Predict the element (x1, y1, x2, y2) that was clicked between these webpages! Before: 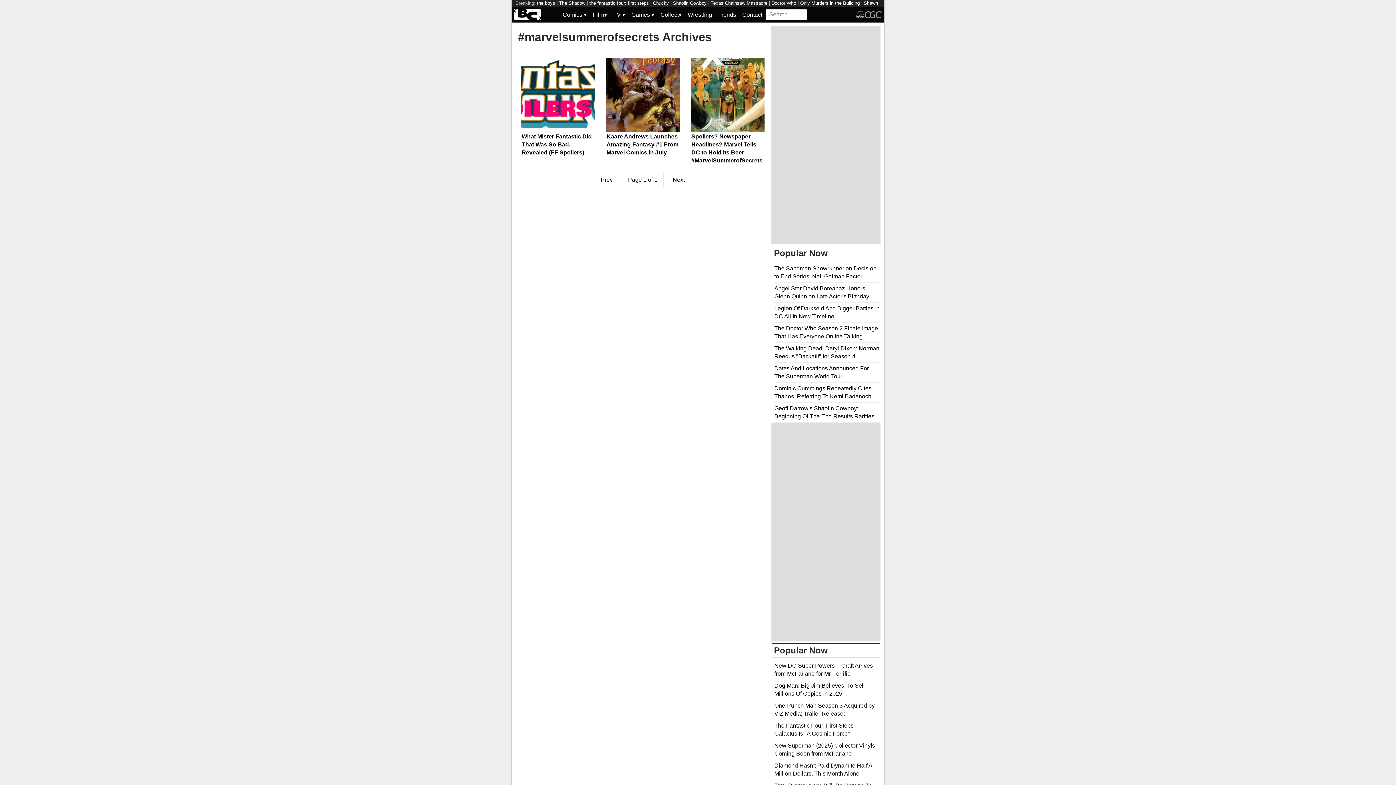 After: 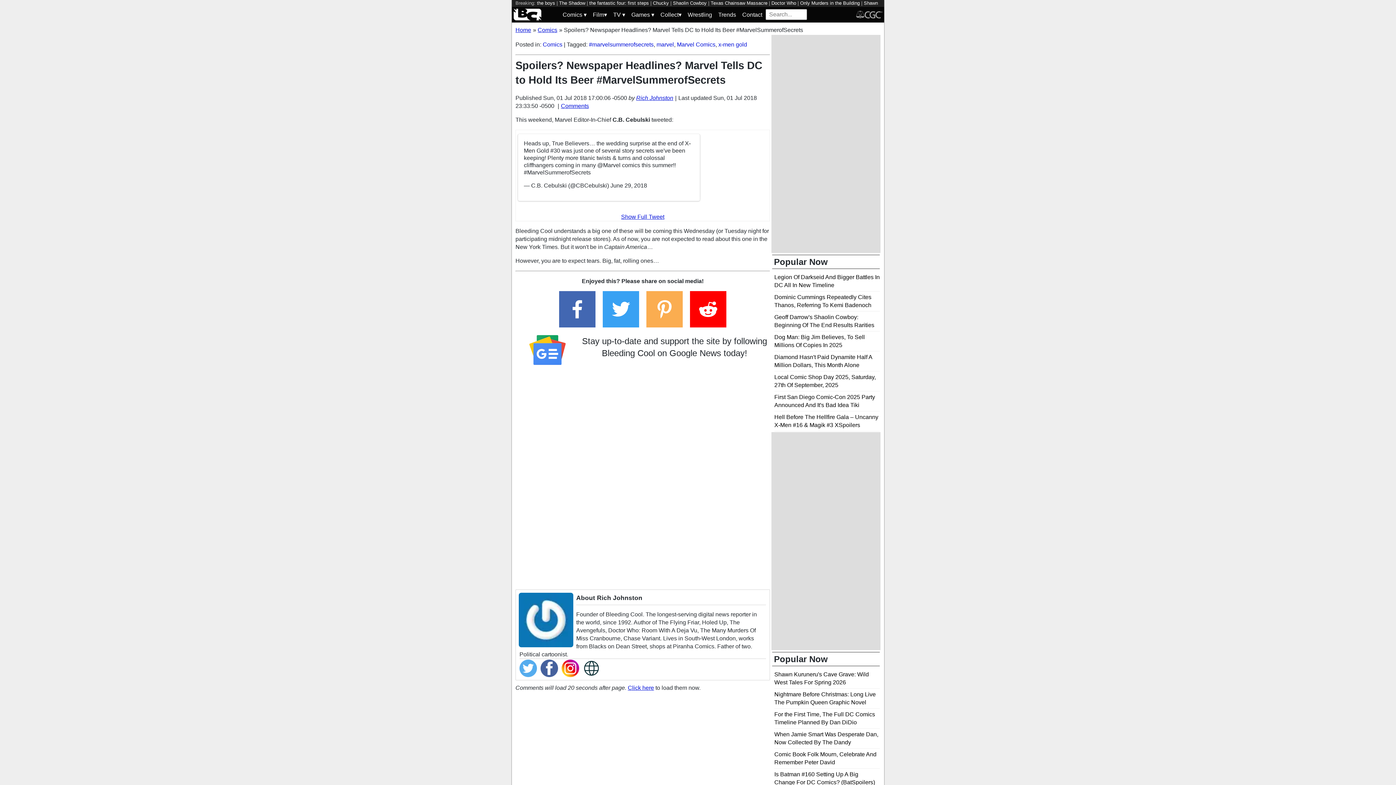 Action: bbox: (690, 57, 764, 131)